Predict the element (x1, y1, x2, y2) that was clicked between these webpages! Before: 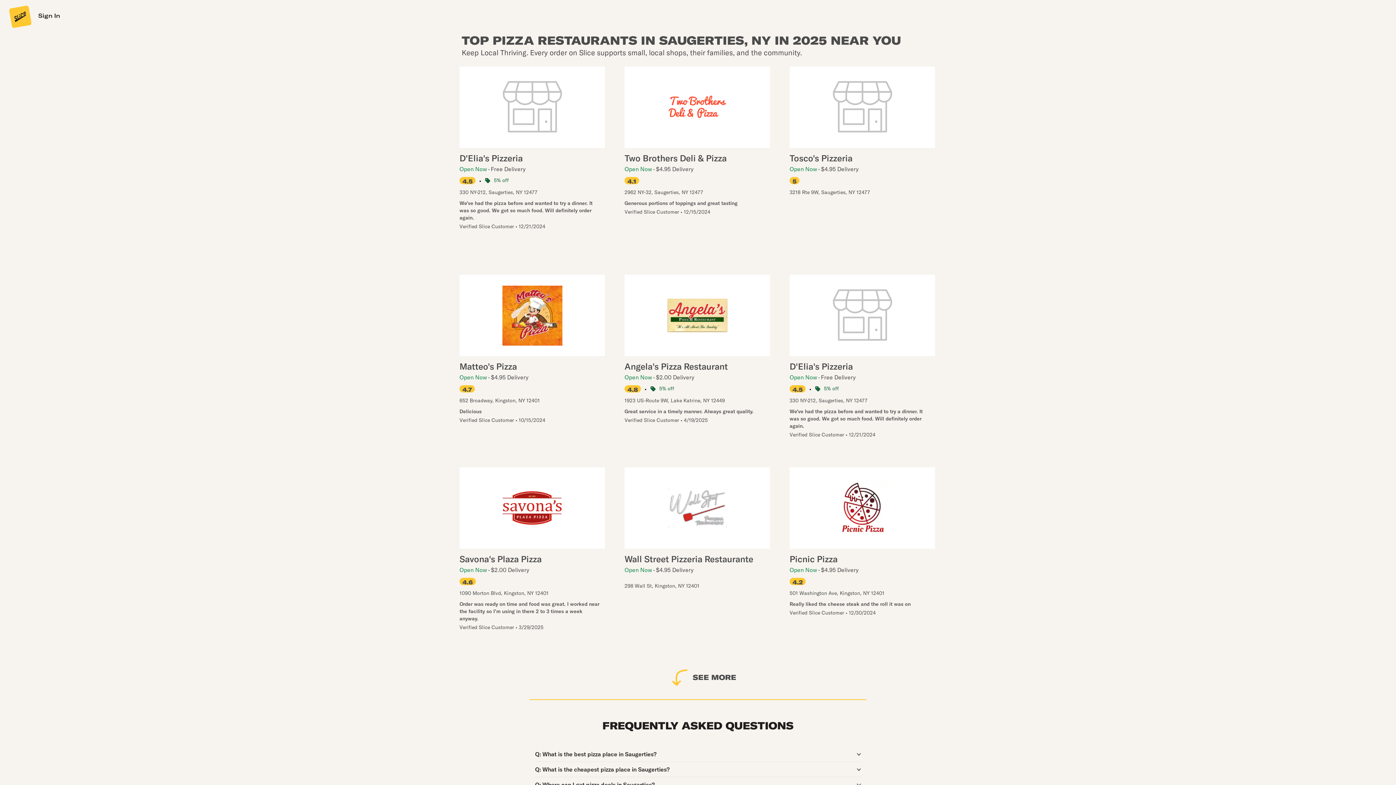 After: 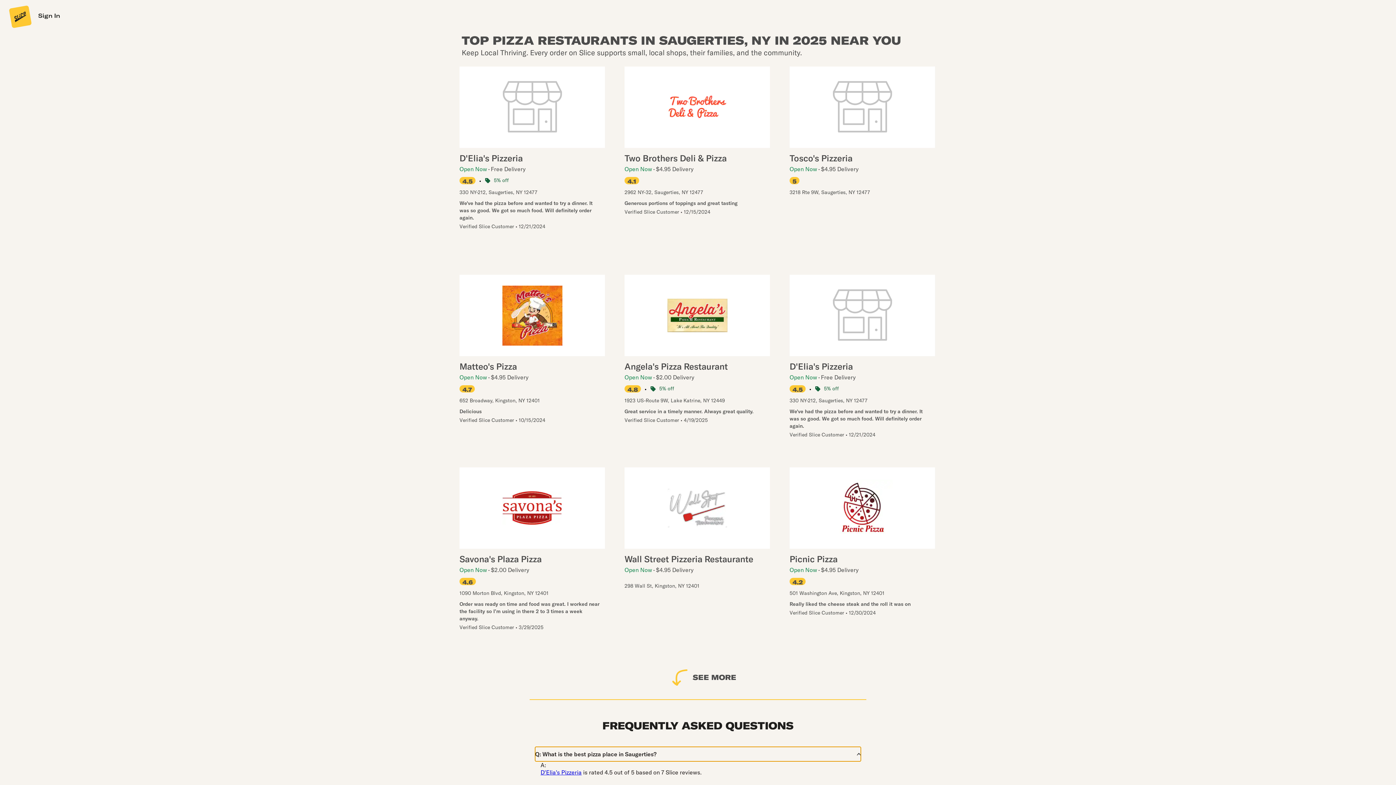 Action: bbox: (535, 747, 861, 761) label: Q: 
Question:
What is the best pizza place in Saugerties?